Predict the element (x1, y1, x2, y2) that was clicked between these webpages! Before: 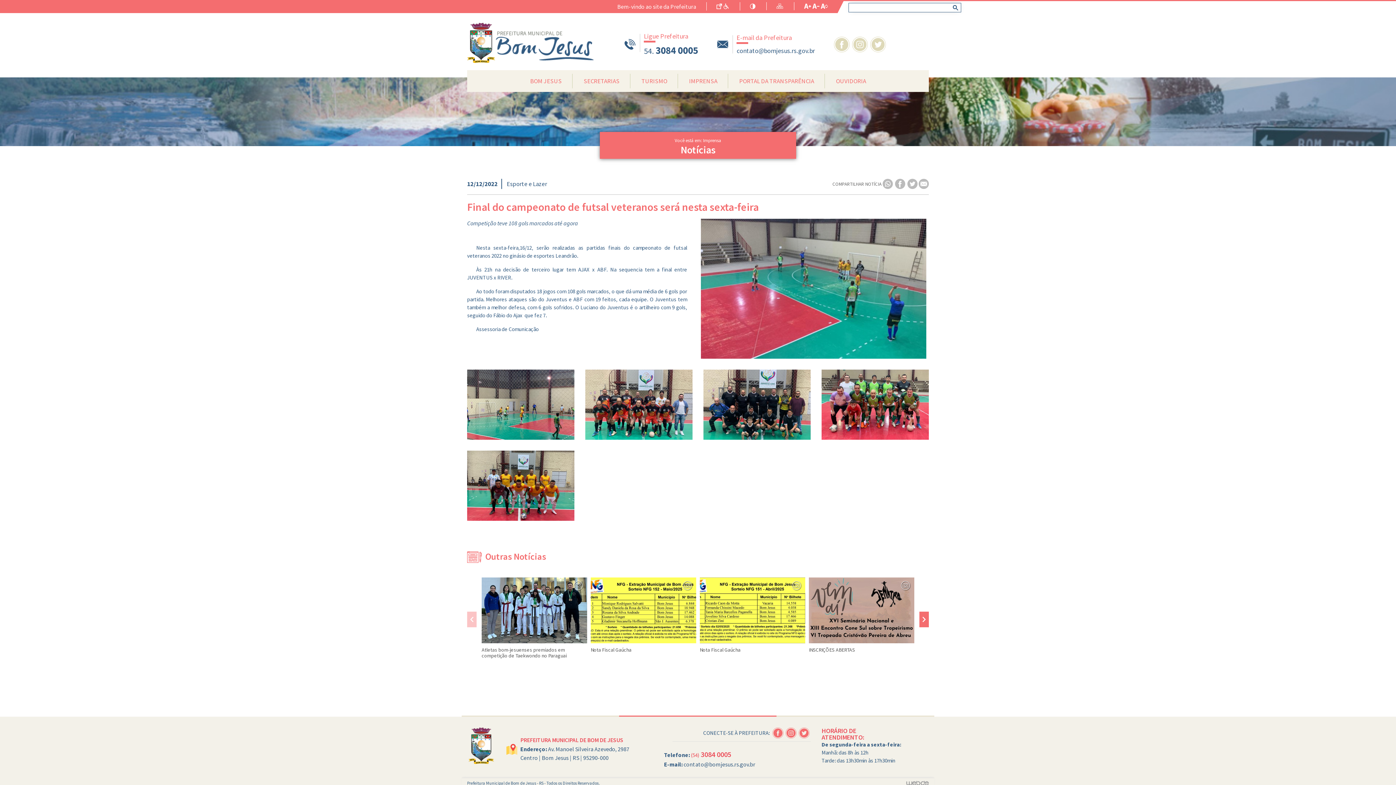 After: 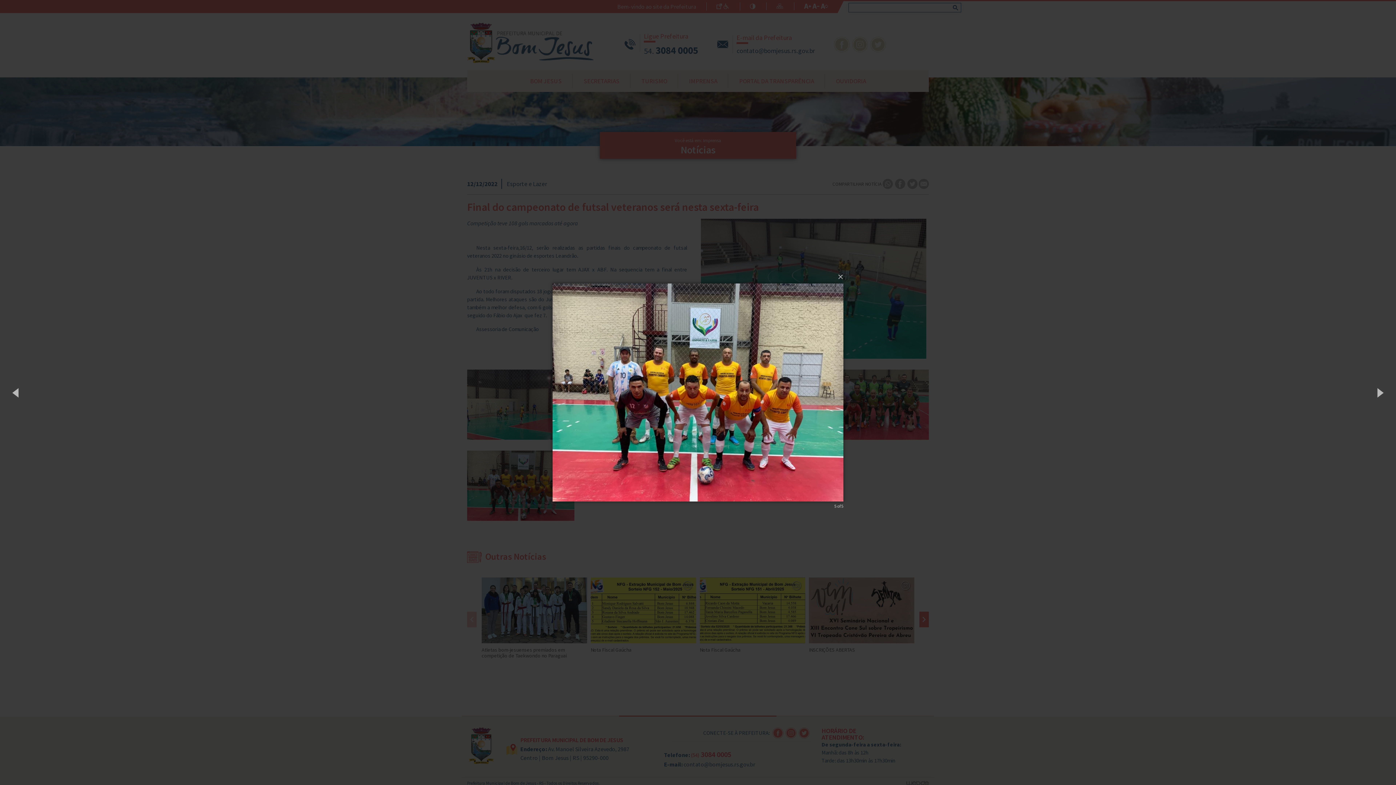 Action: bbox: (467, 450, 574, 521)